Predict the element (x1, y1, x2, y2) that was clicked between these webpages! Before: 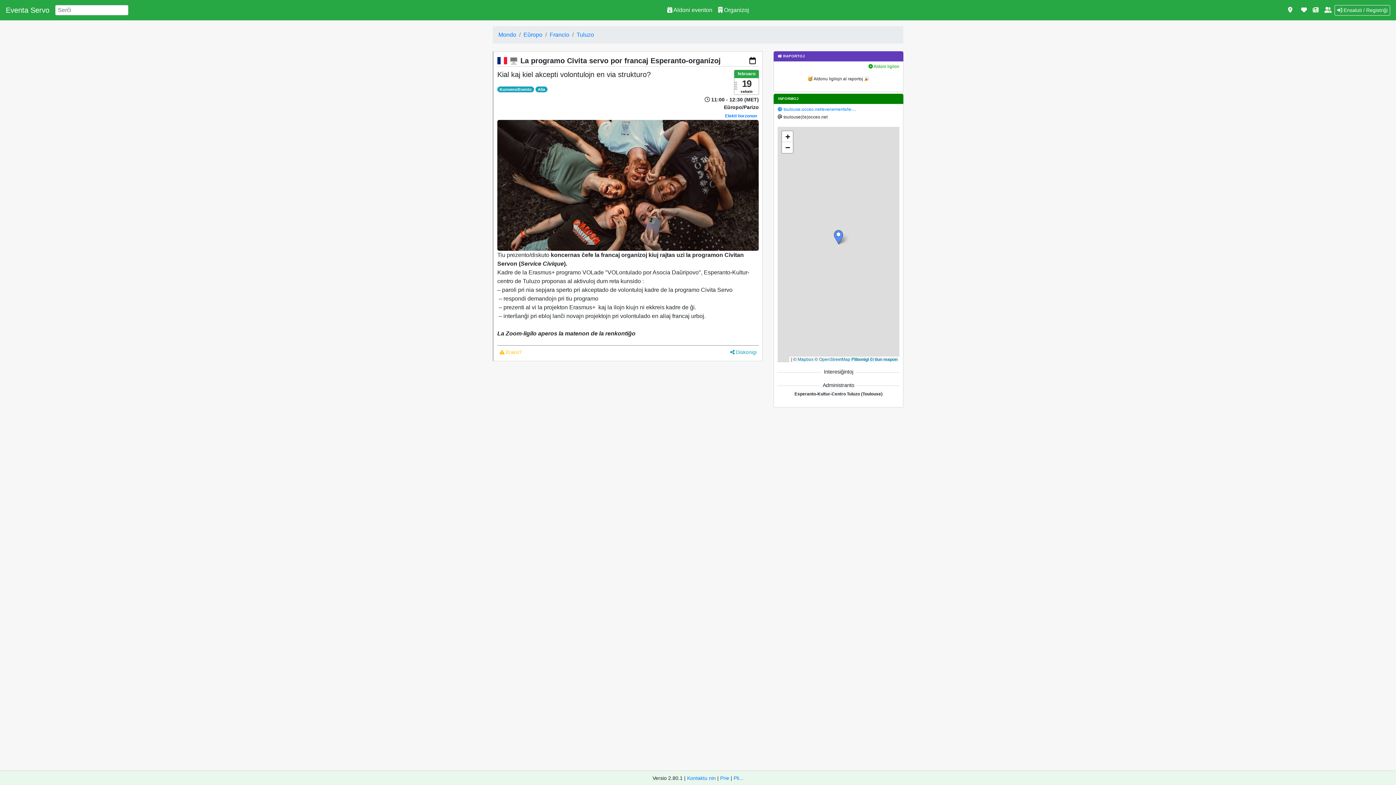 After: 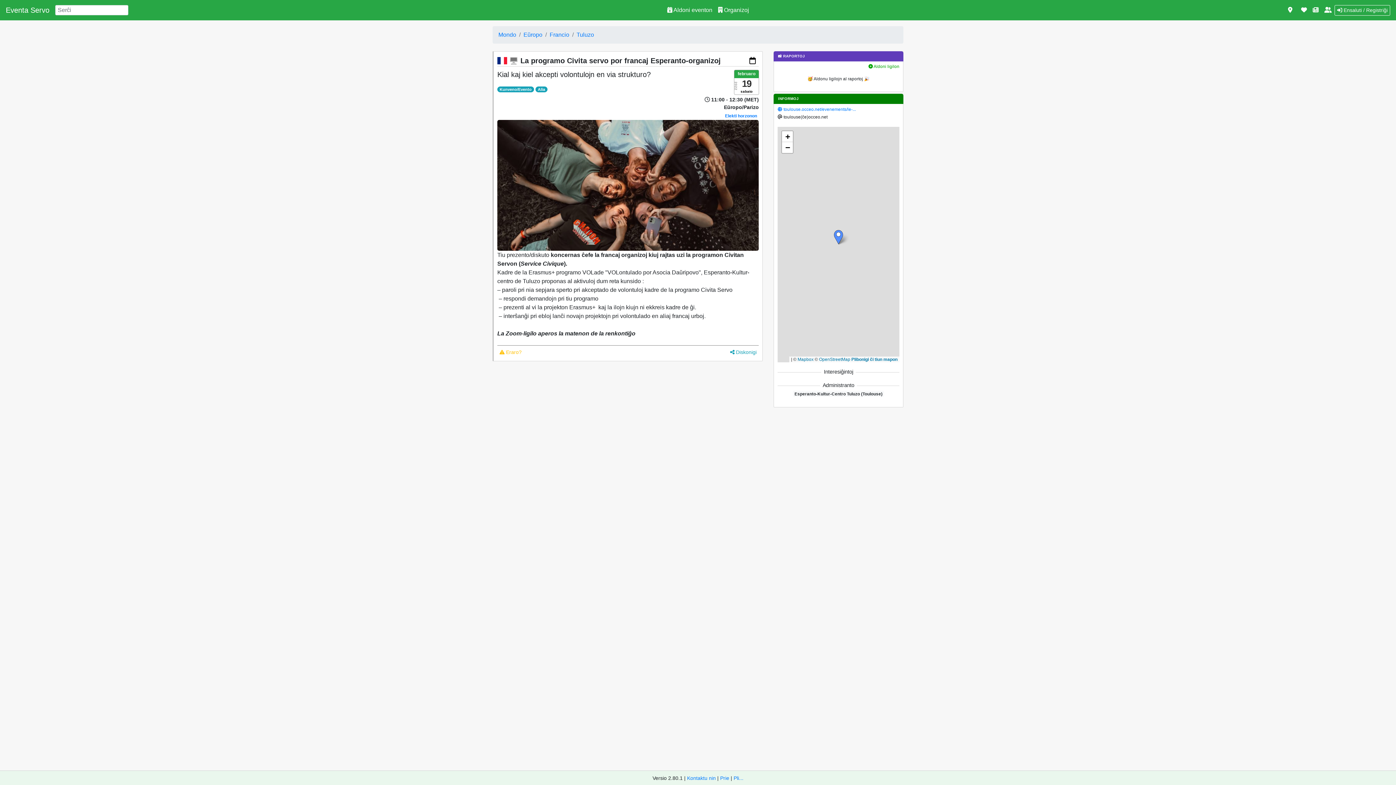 Action: bbox: (834, 229, 843, 244)